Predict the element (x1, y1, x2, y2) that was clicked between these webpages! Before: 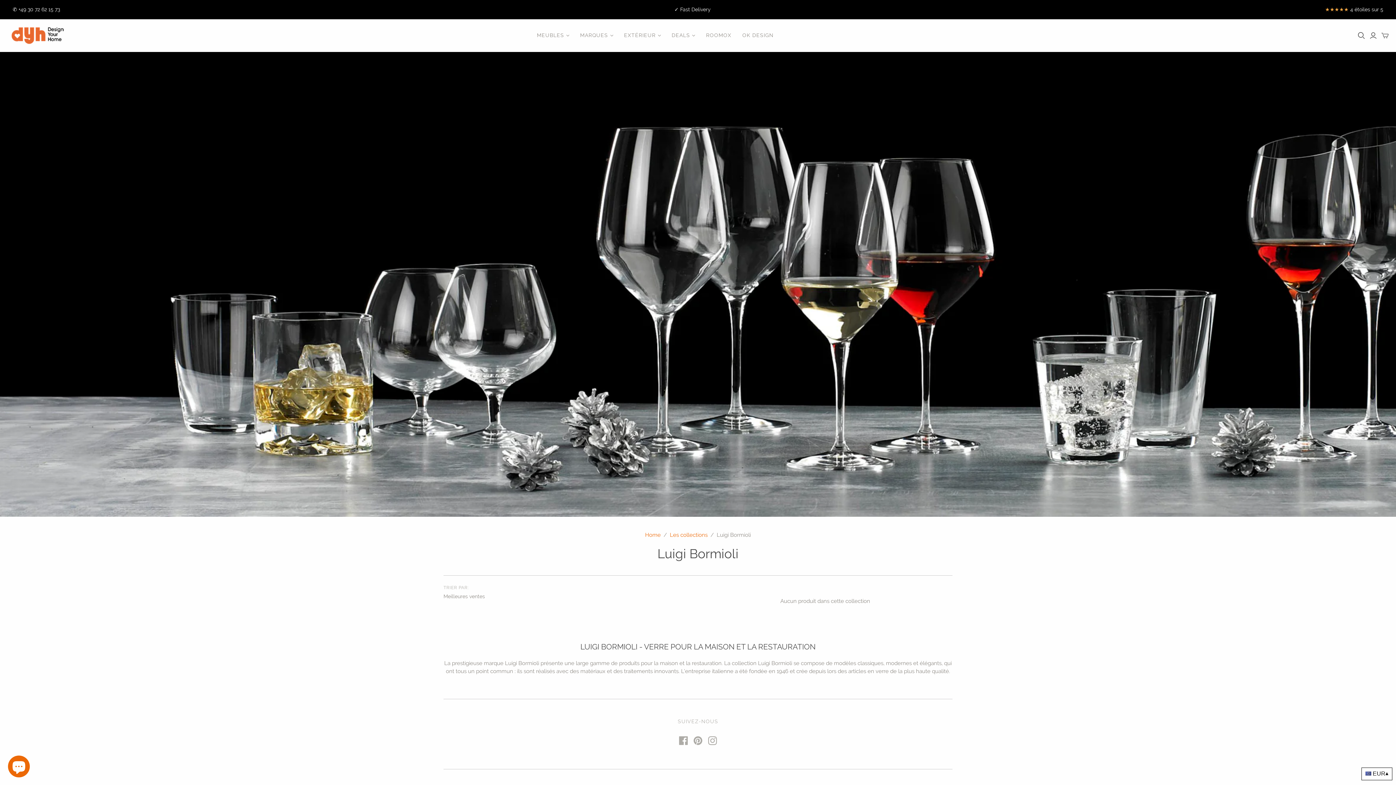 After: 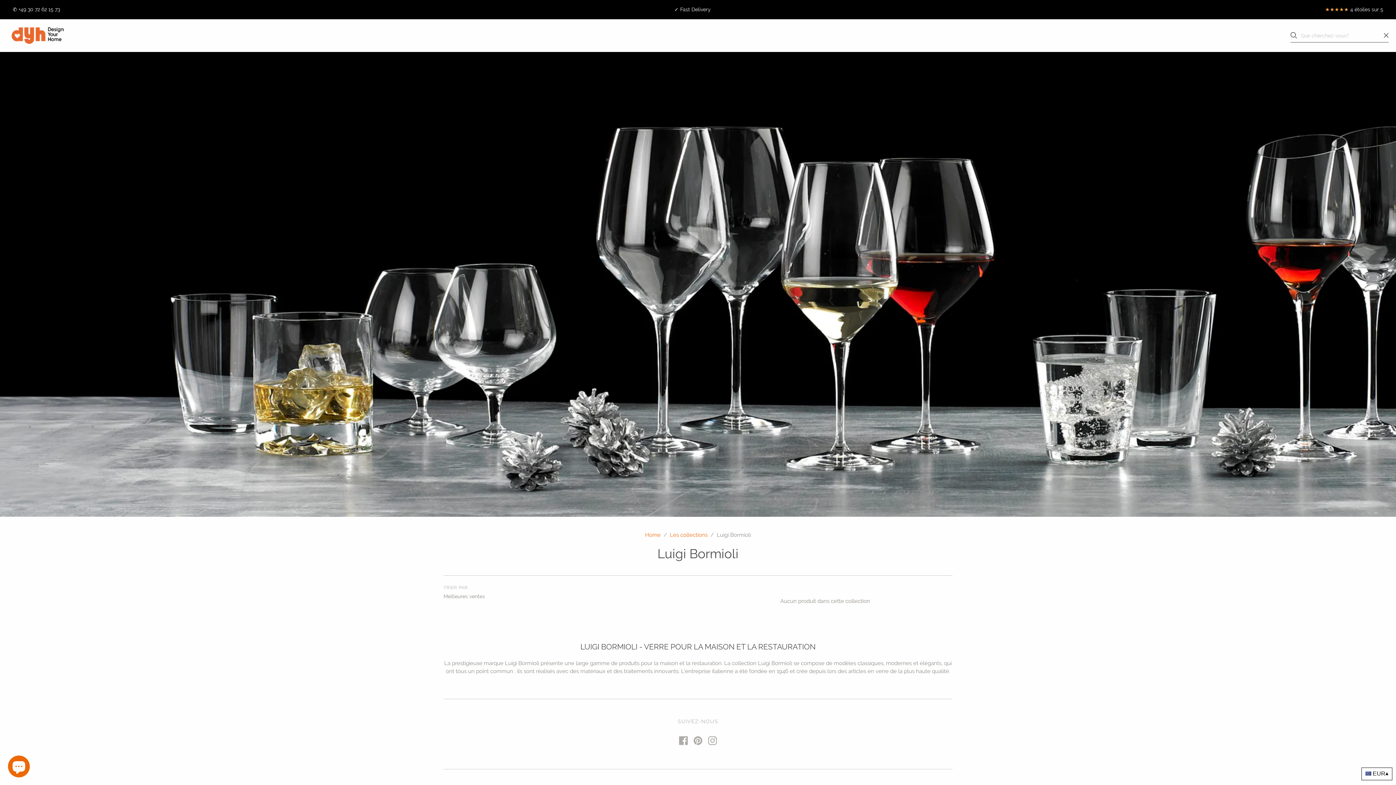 Action: bbox: (1358, 32, 1365, 39) label: Ouvrir la recherche